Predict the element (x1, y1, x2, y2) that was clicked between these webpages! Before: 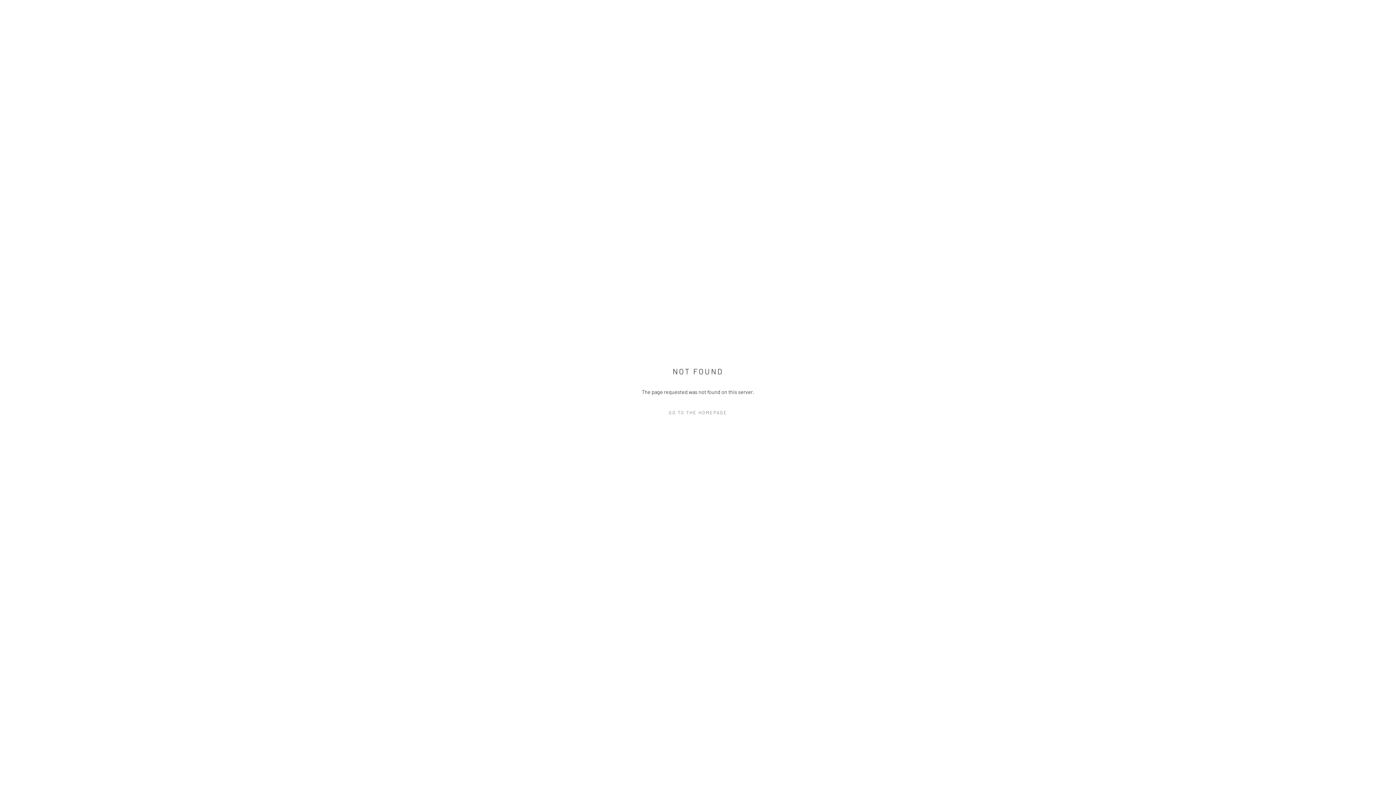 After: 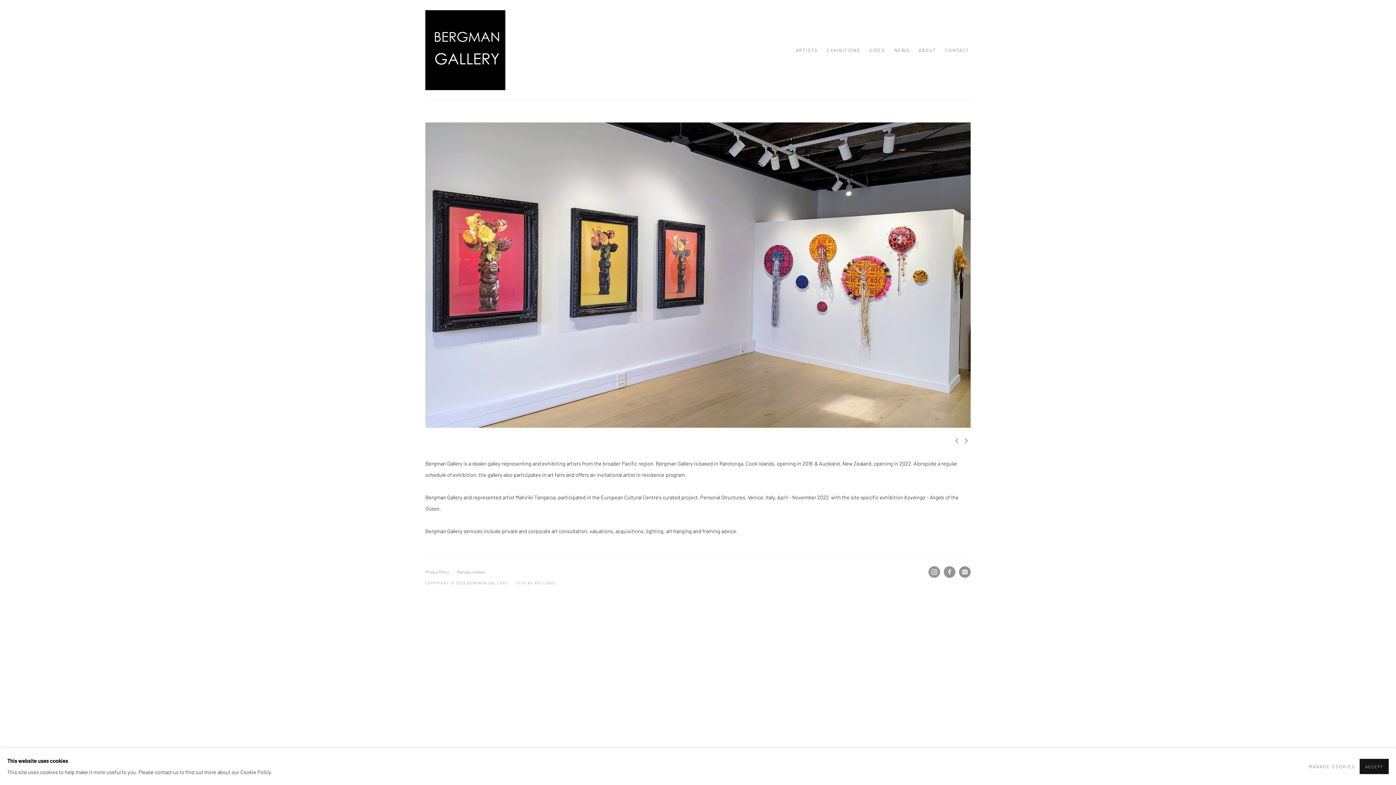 Action: bbox: (632, 407, 763, 418) label: GO TO THE HOMEPAGE